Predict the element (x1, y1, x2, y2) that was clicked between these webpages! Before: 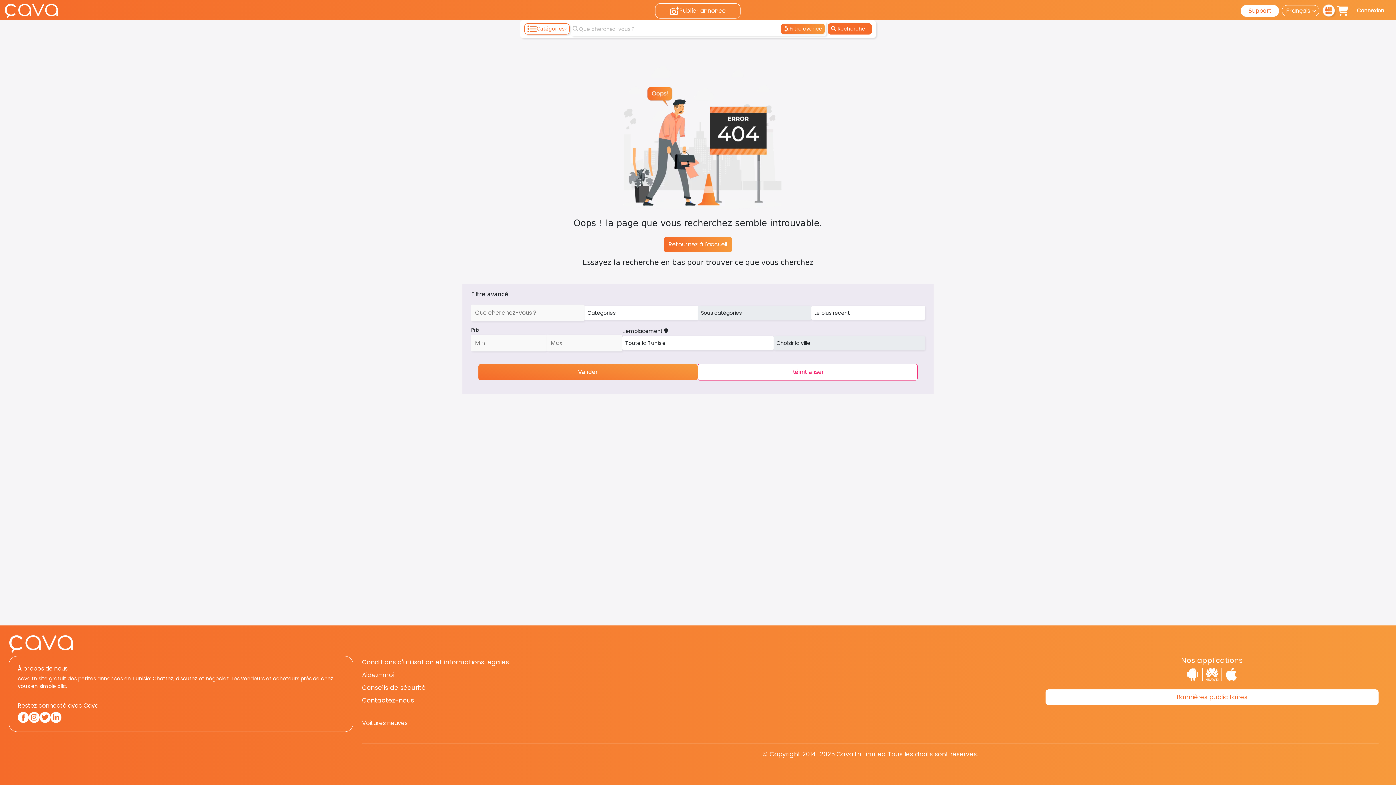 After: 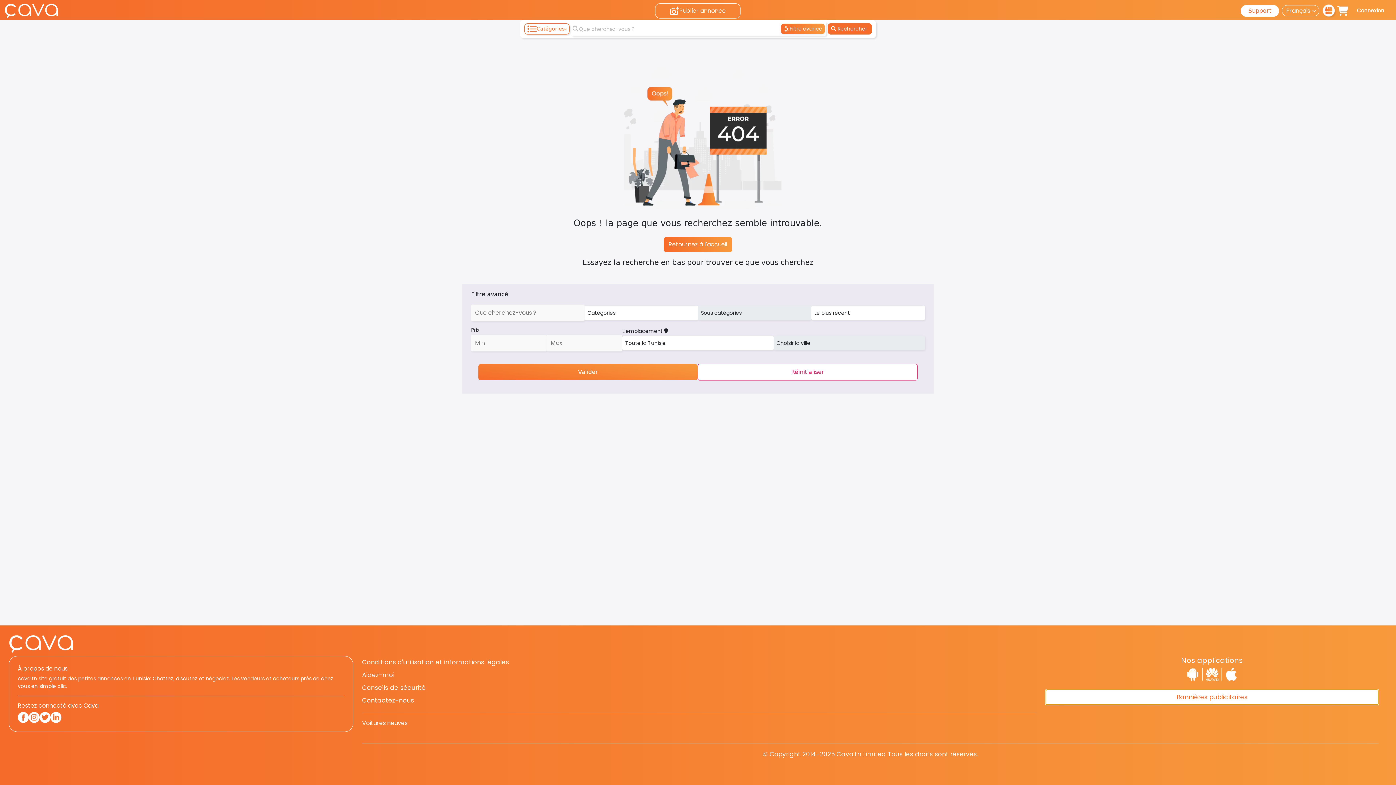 Action: label: Bannières publicitaires bbox: (1045, 689, 1378, 705)